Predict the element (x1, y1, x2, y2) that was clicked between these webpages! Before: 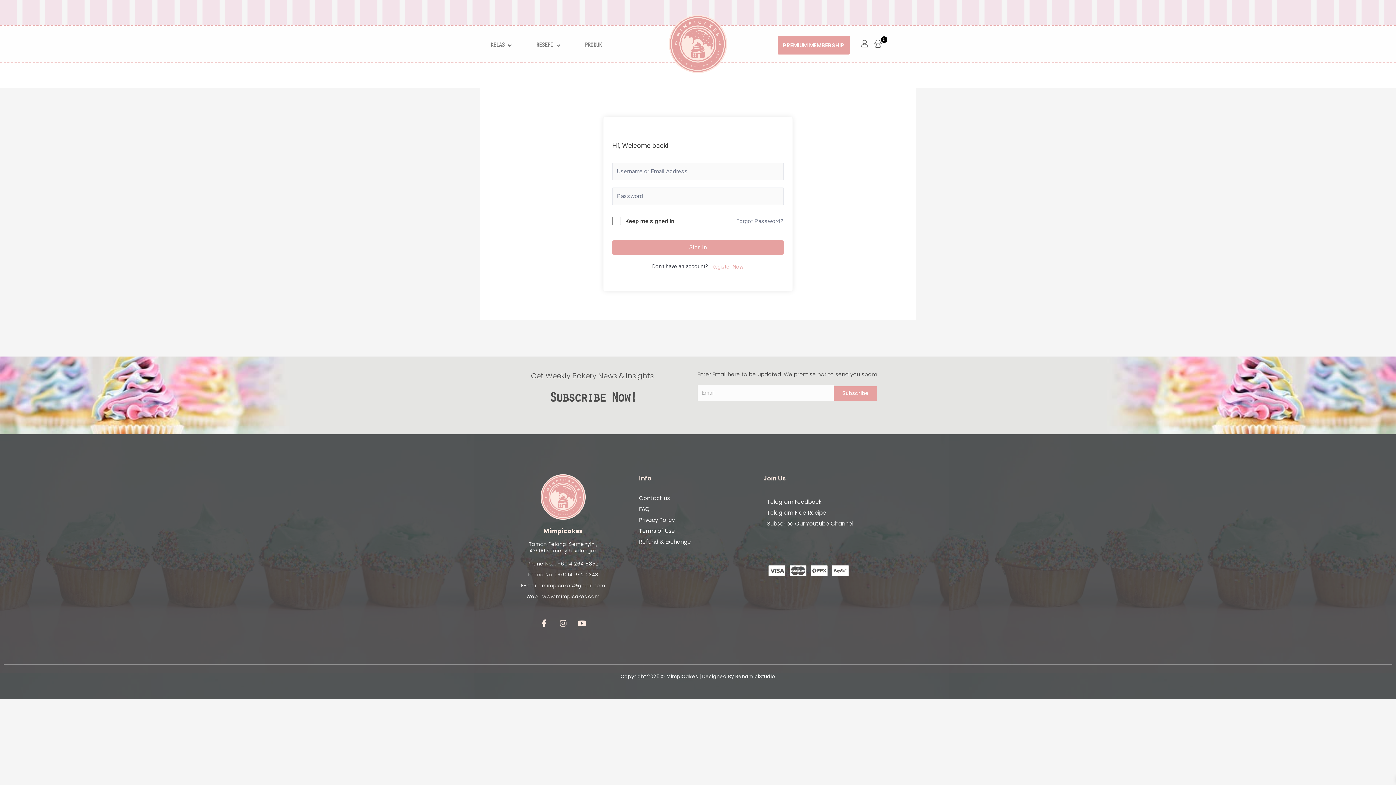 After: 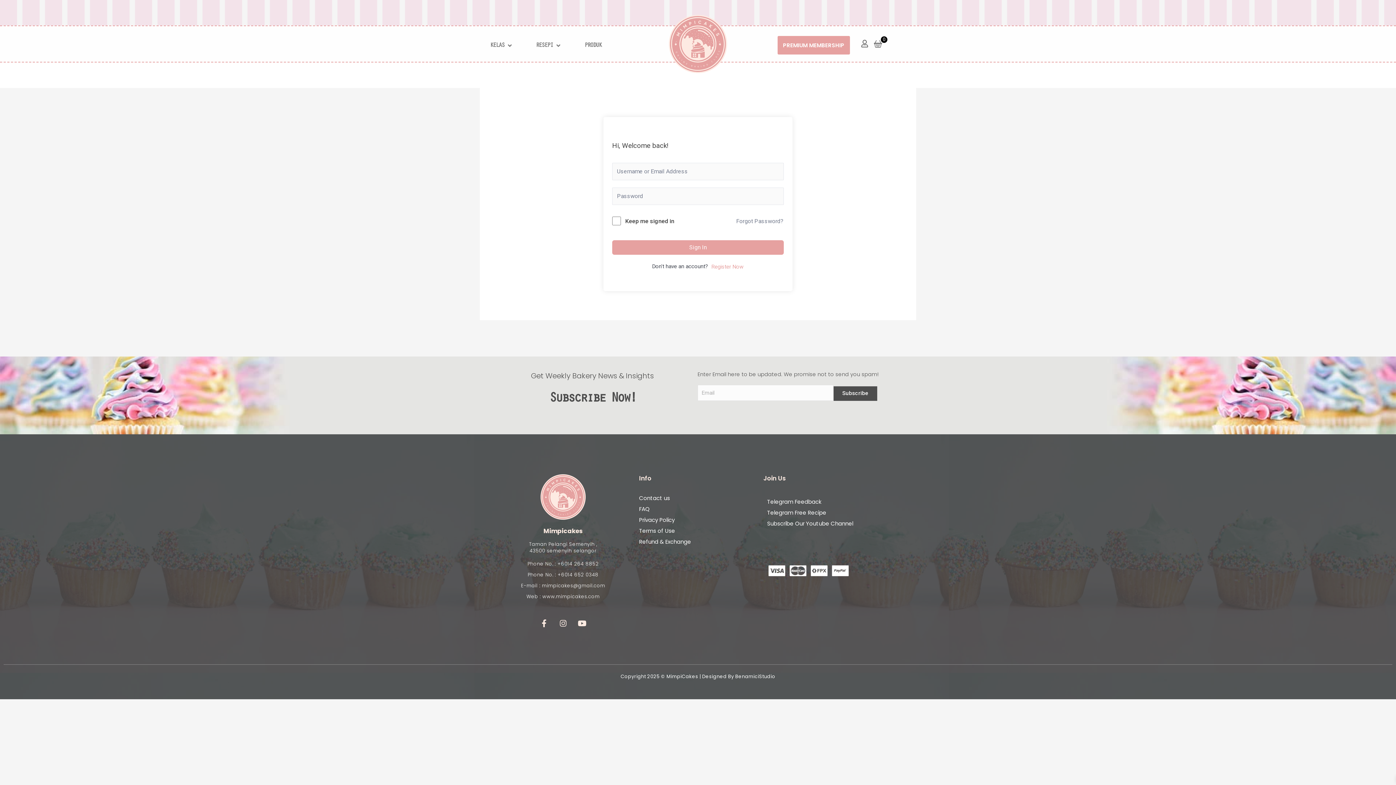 Action: label: Subscribe bbox: (833, 386, 877, 401)